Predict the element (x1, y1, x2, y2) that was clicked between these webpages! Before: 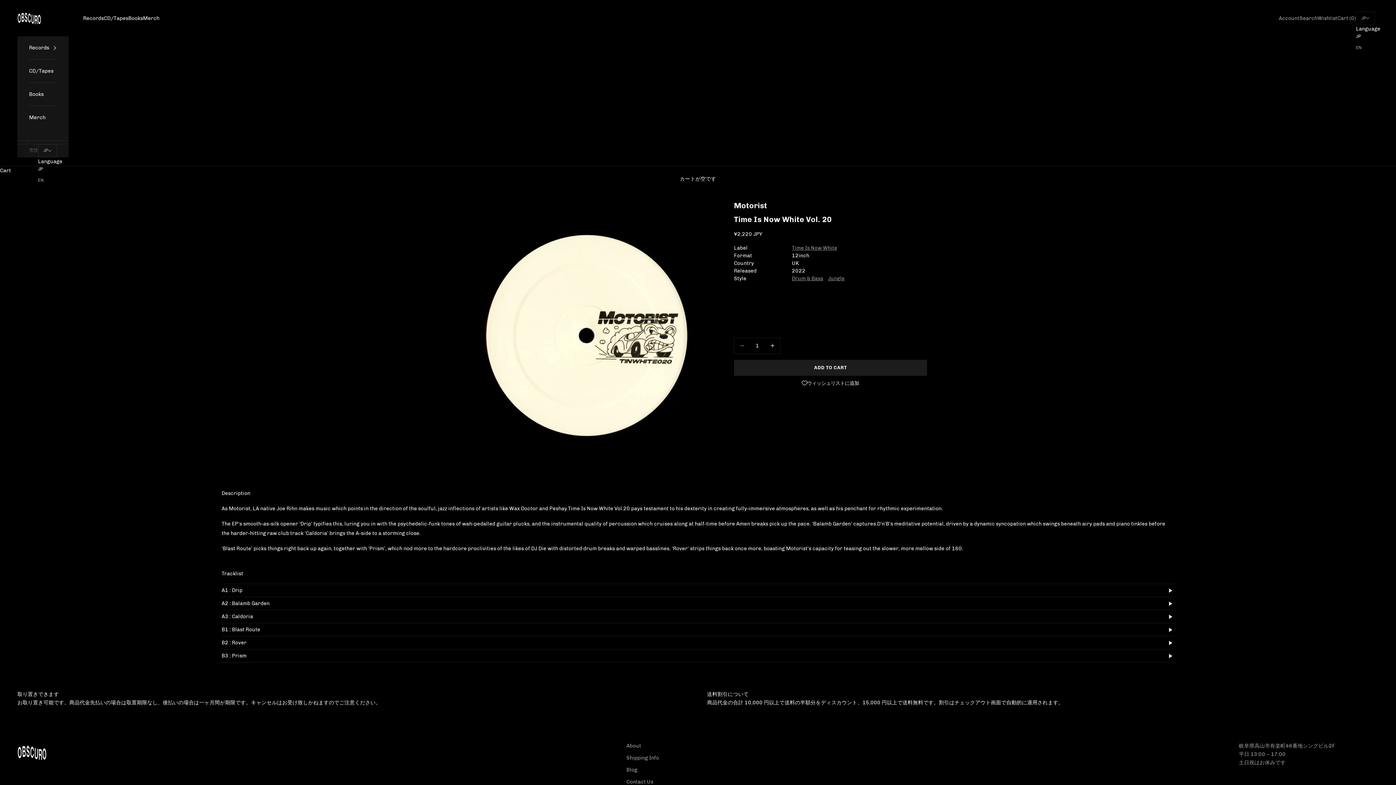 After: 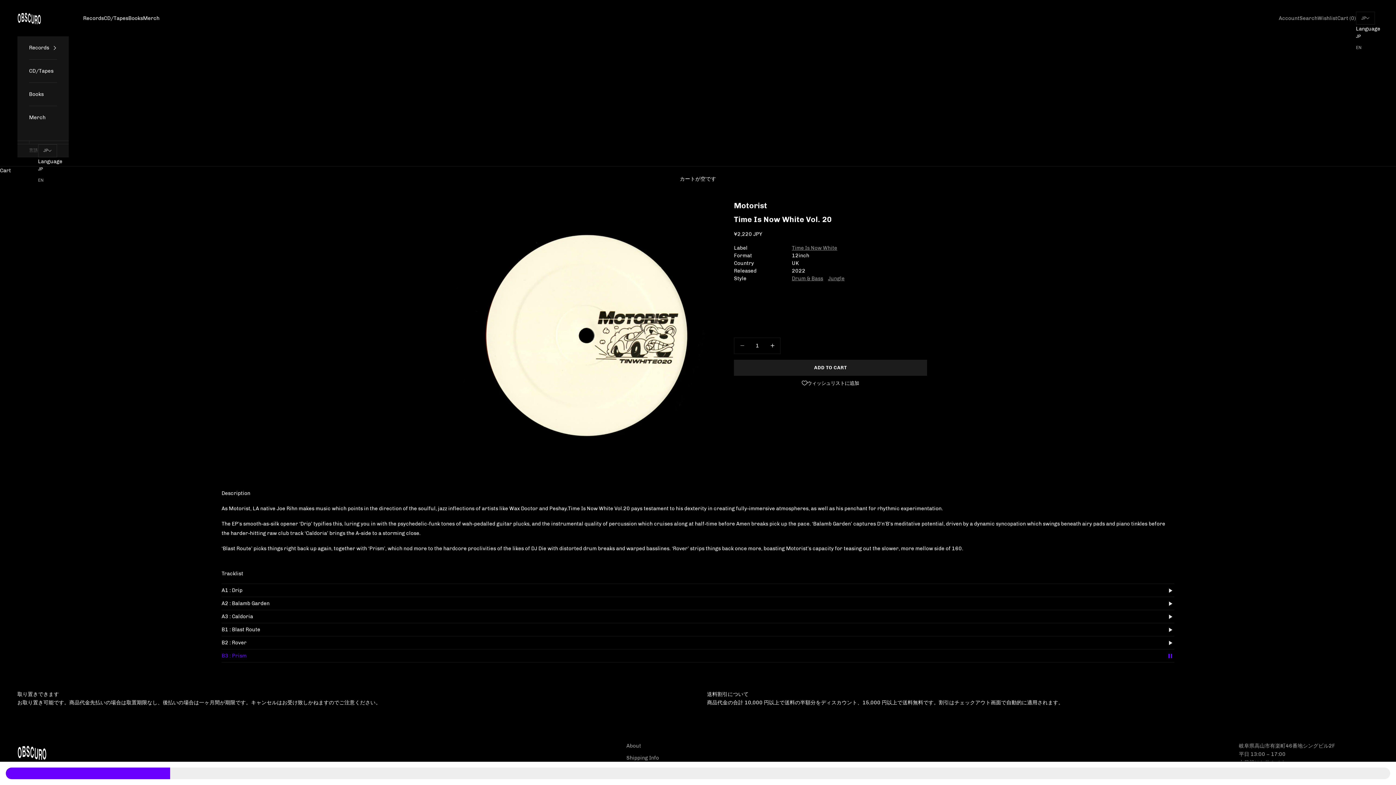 Action: label: B3 : Prism bbox: (221, 649, 1174, 662)